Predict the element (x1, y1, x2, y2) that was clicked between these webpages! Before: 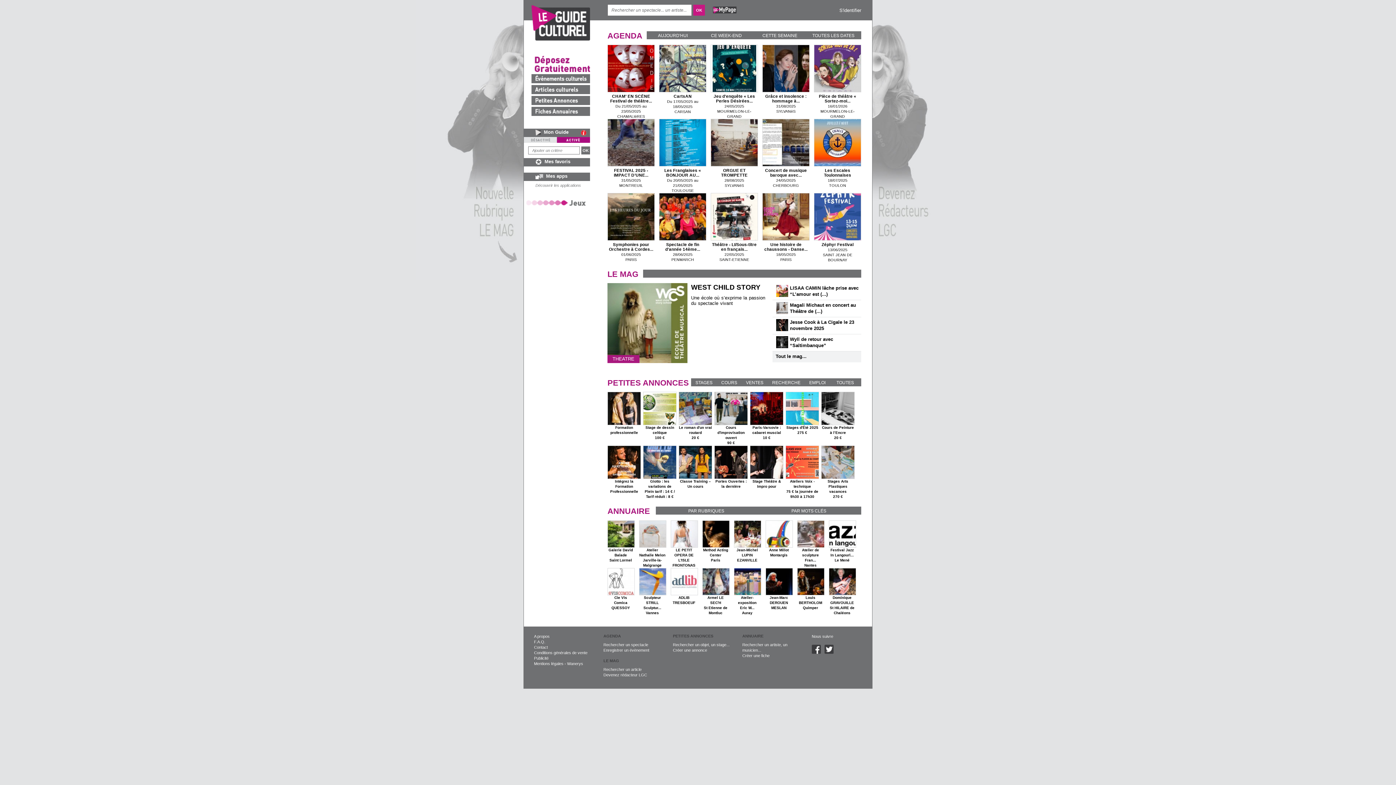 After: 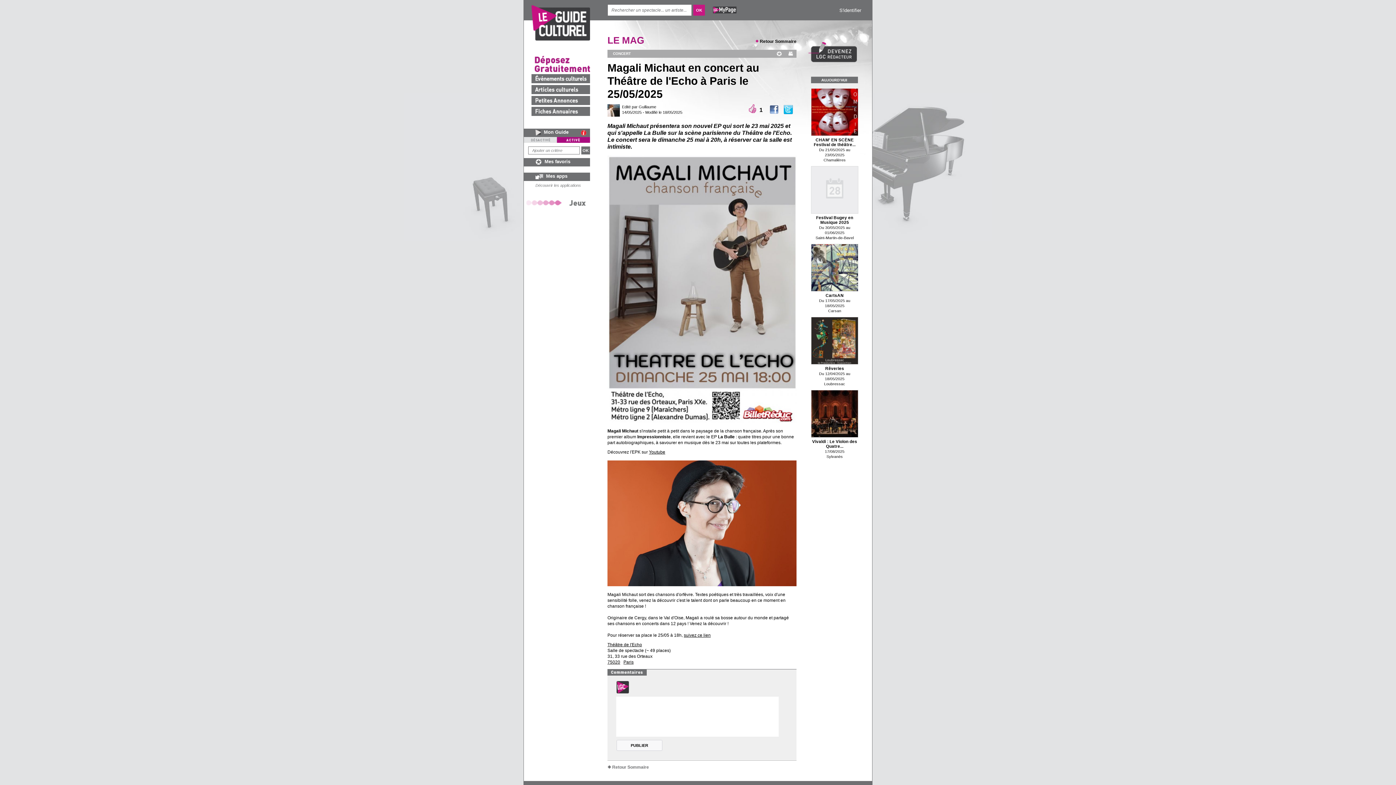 Action: label: Magali Michaut en concert au Théâtre de (...) bbox: (772, 300, 861, 317)